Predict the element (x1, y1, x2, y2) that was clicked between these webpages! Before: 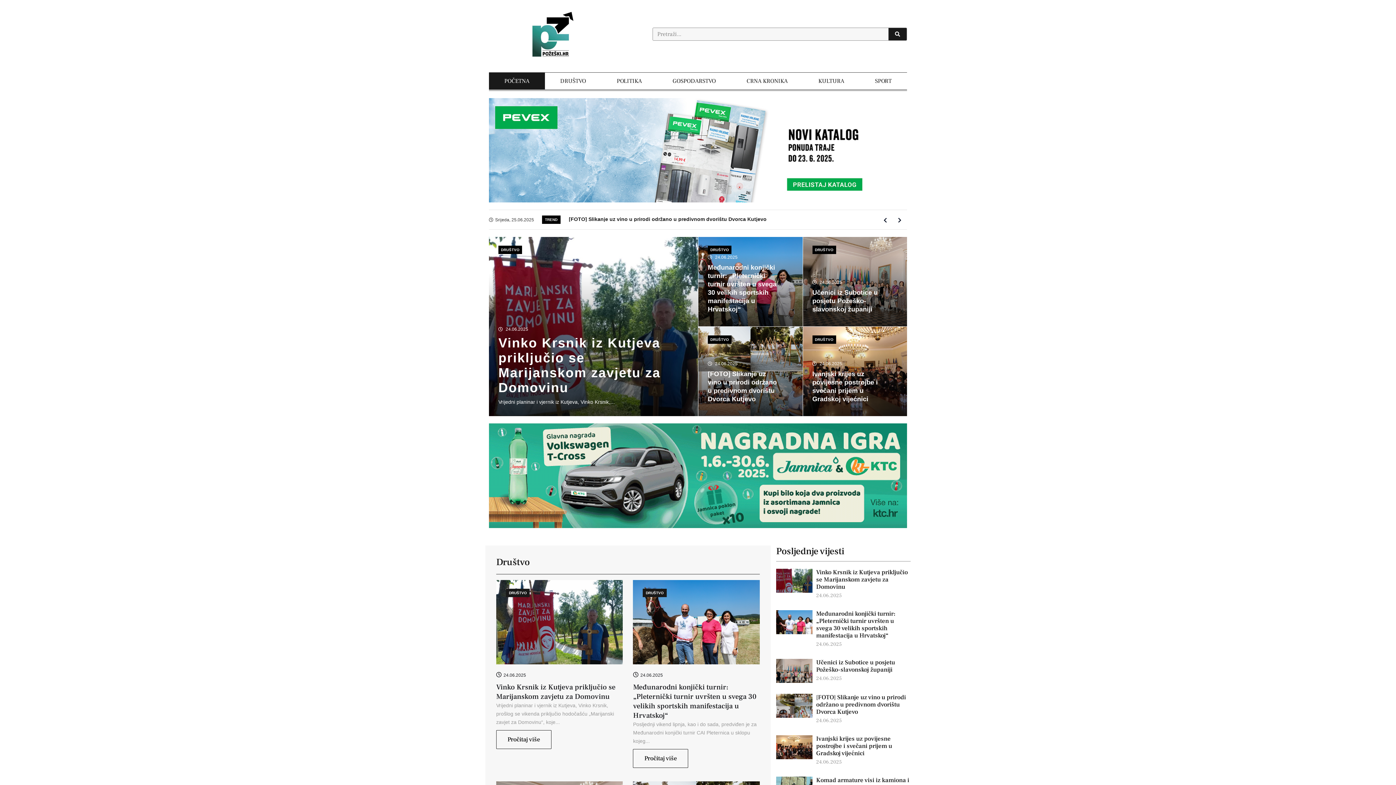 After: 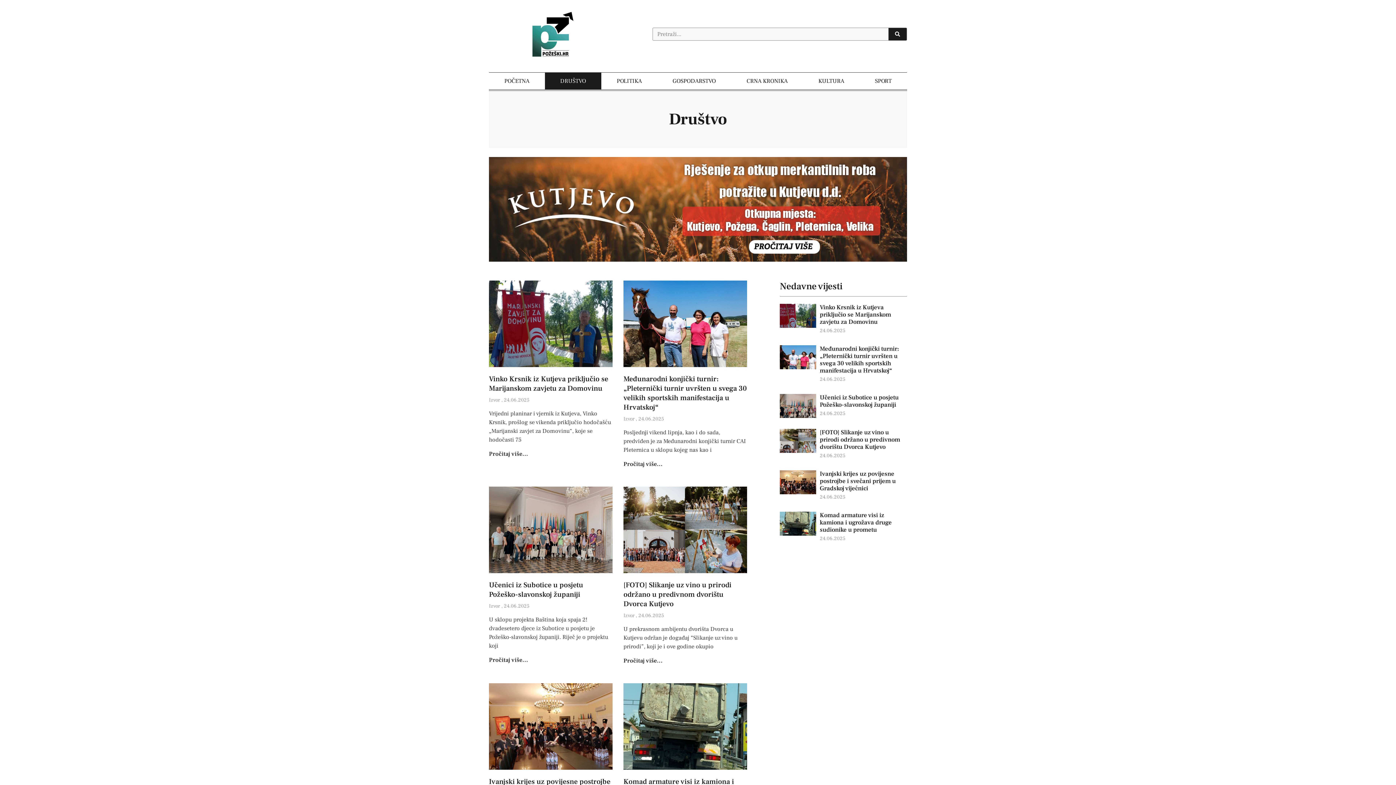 Action: bbox: (544, 72, 601, 89) label: DRUŠTVO